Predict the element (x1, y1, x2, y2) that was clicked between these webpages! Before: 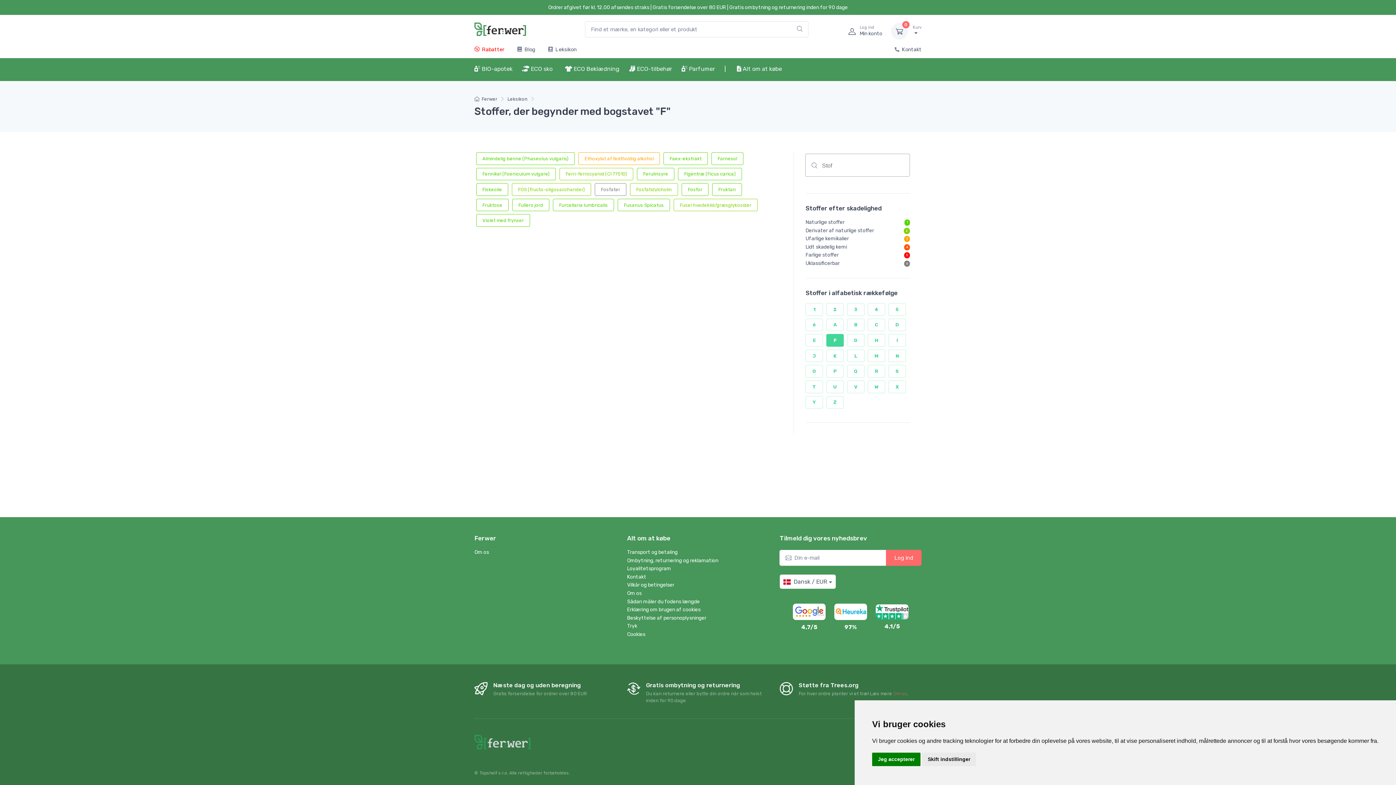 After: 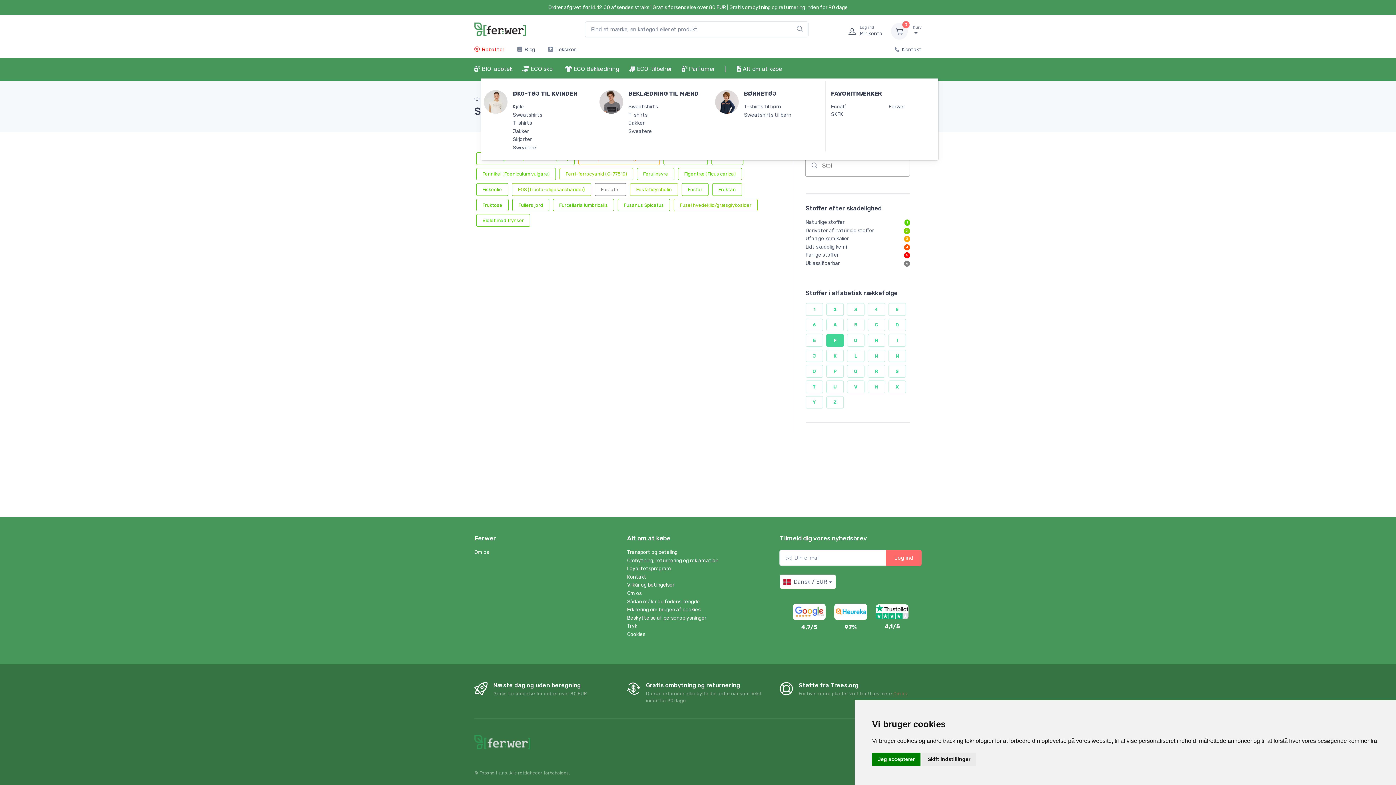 Action: bbox: (565, 58, 626, 78) label:  ECO Beklædning